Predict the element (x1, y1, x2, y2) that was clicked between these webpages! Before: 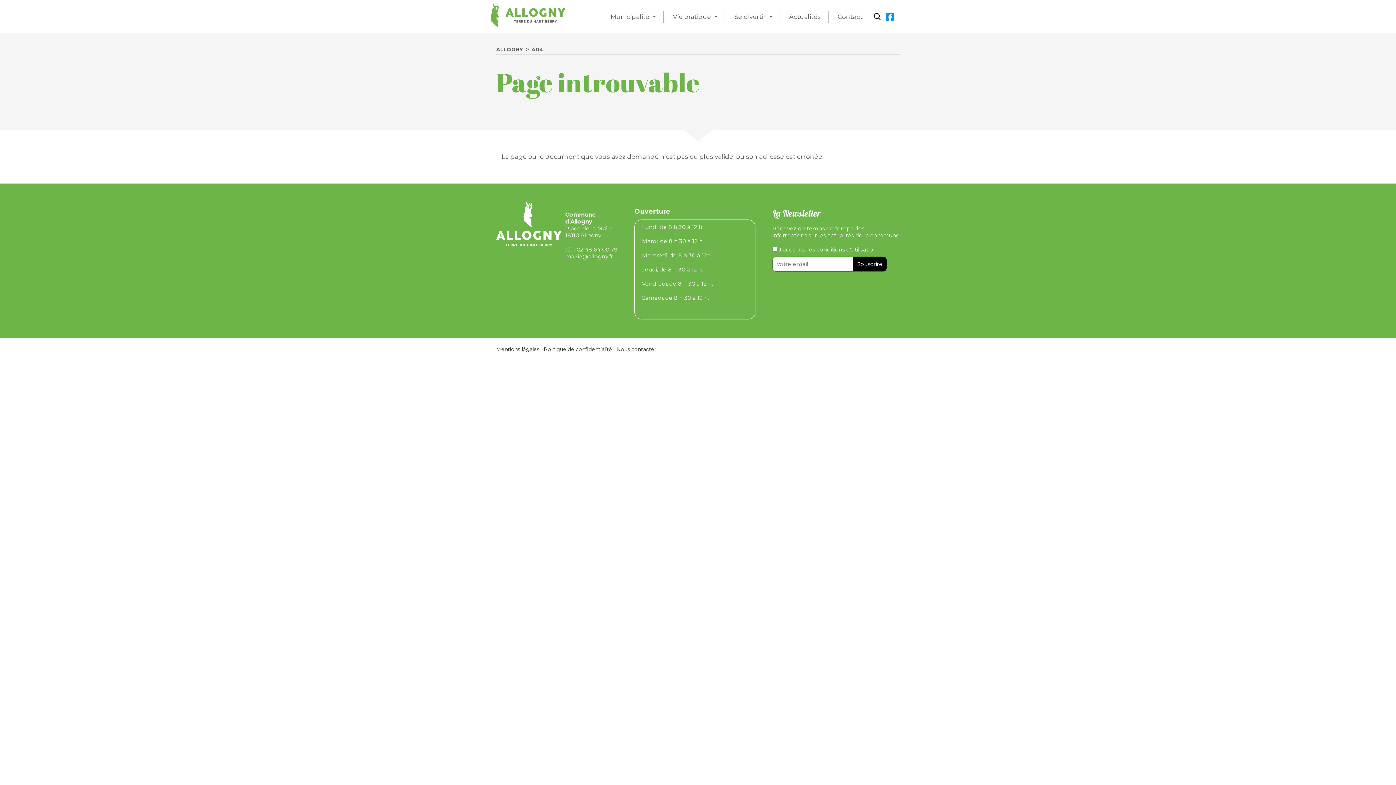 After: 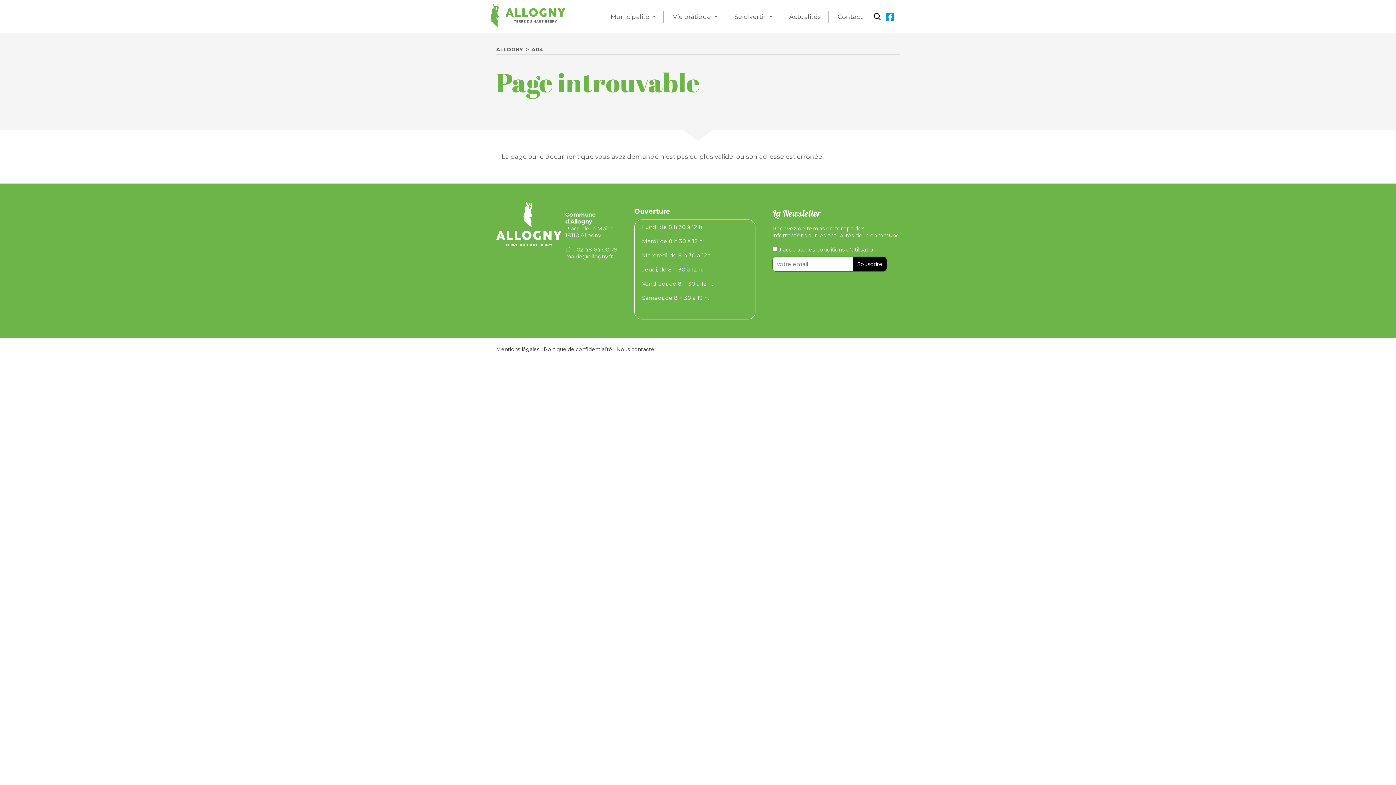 Action: bbox: (576, 246, 617, 253) label: 02 48 64 00 79